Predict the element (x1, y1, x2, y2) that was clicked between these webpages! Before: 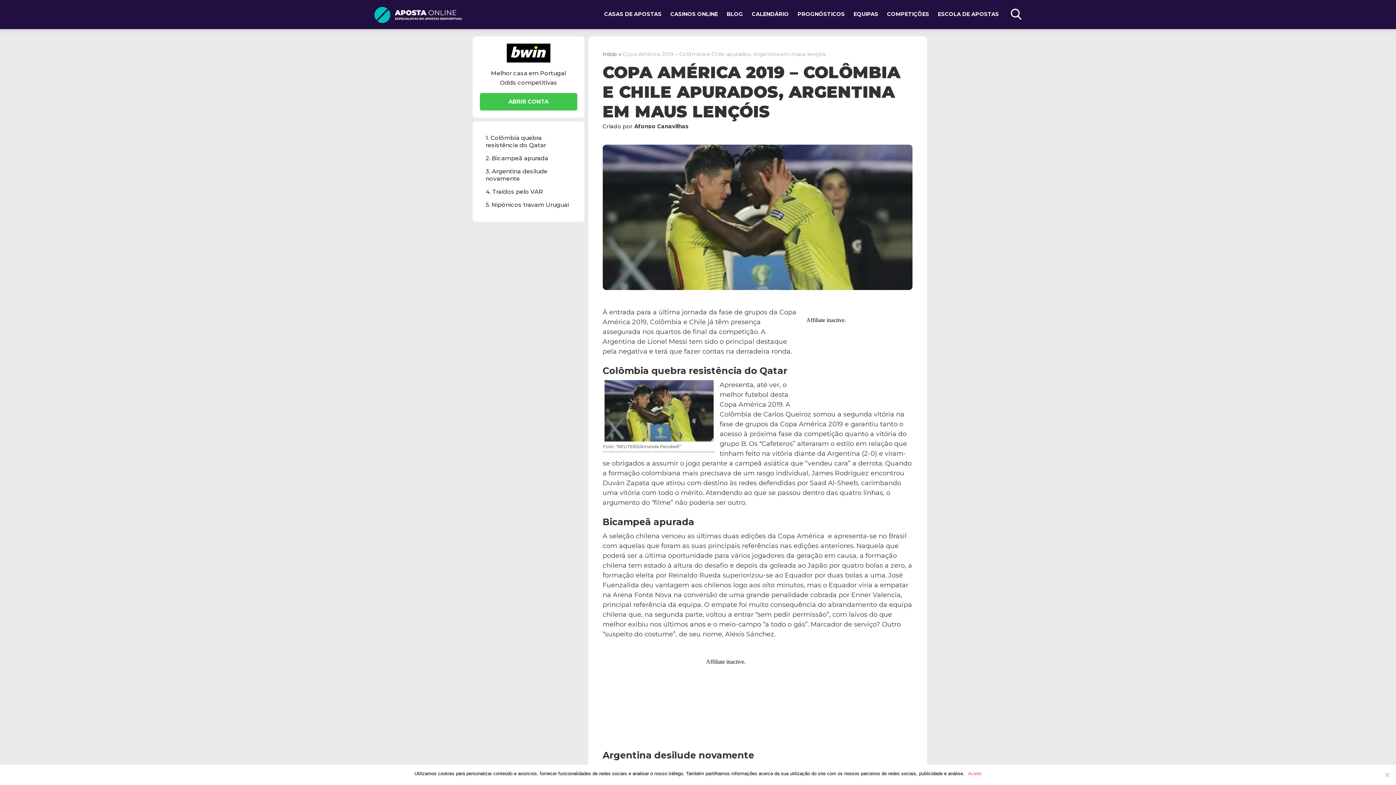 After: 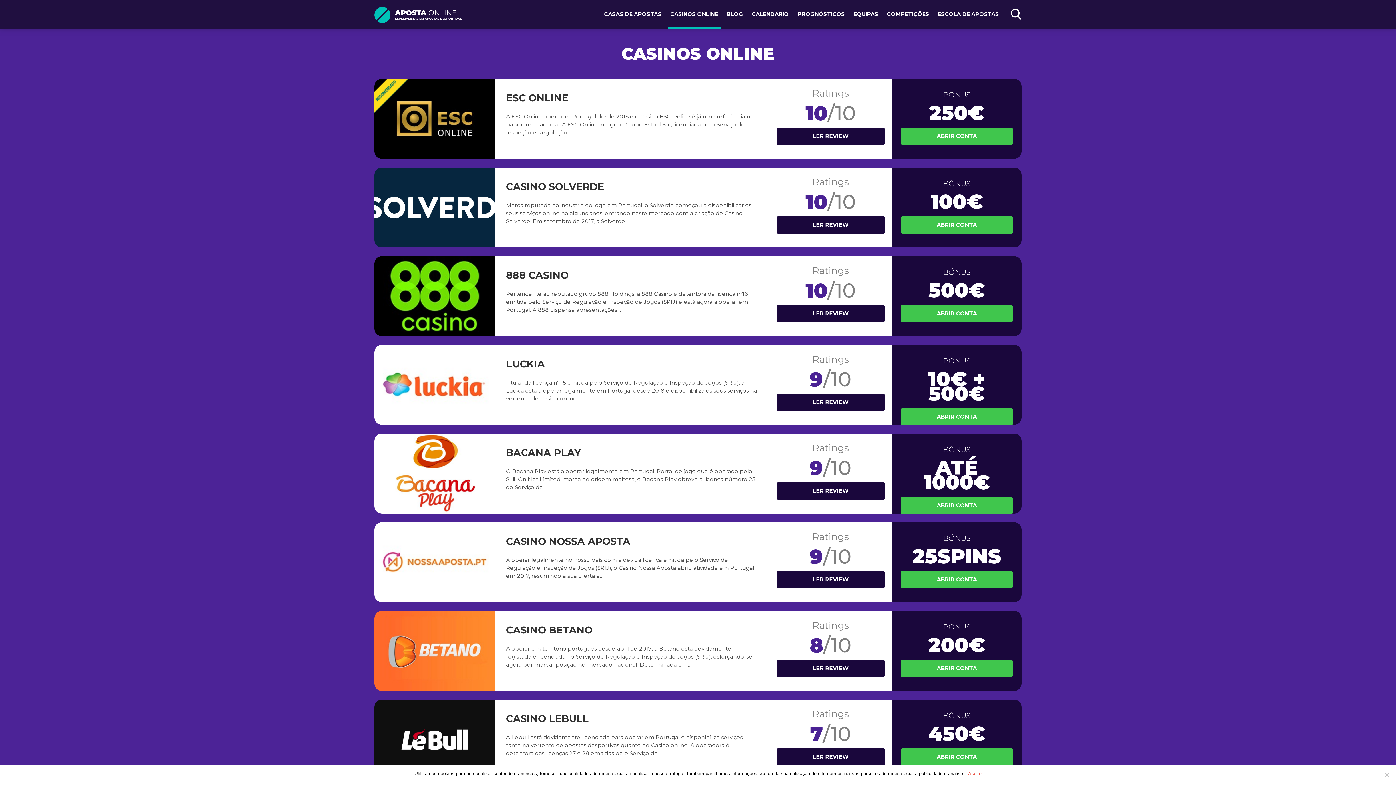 Action: bbox: (668, 0, 720, 27) label: CASINOS ONLINE